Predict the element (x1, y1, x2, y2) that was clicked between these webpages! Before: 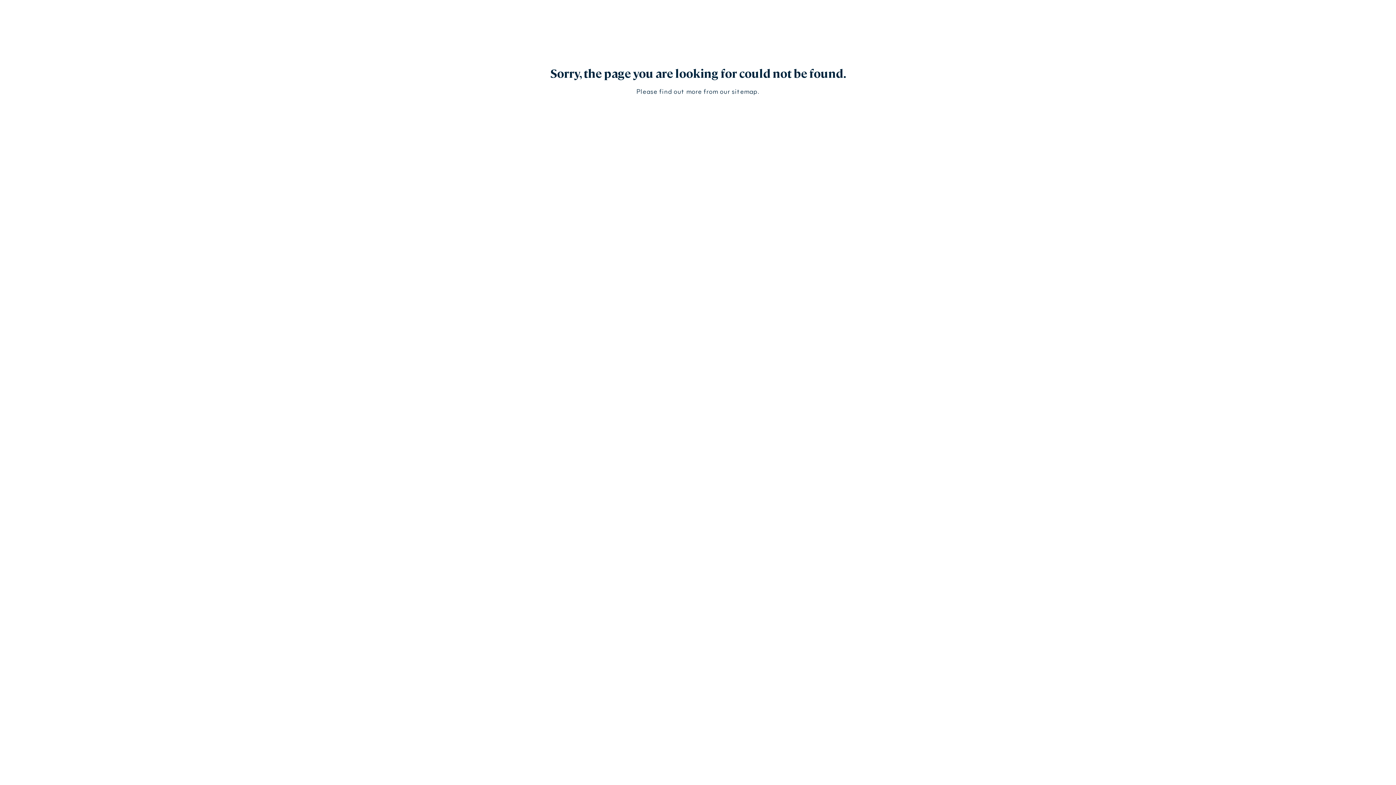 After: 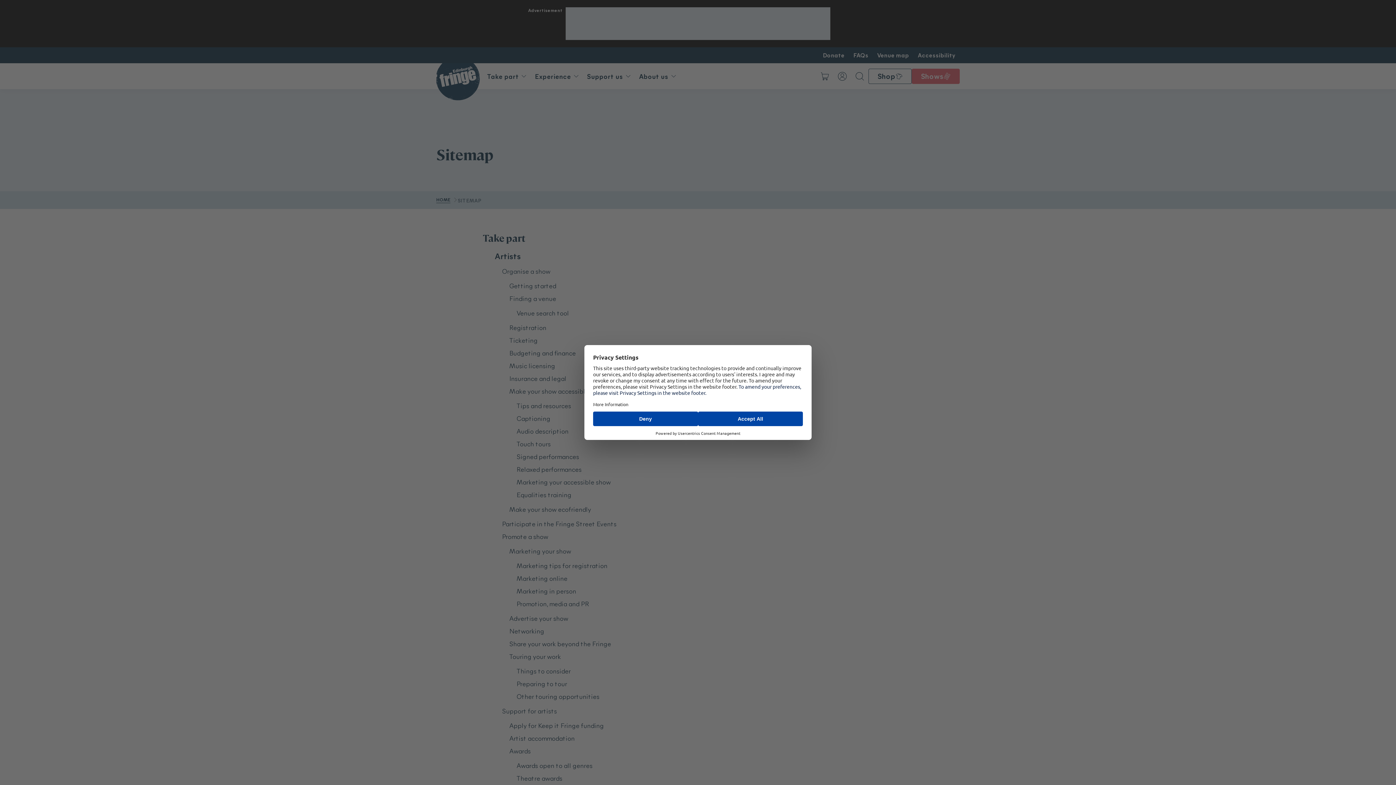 Action: label: sitemap bbox: (731, 86, 757, 95)